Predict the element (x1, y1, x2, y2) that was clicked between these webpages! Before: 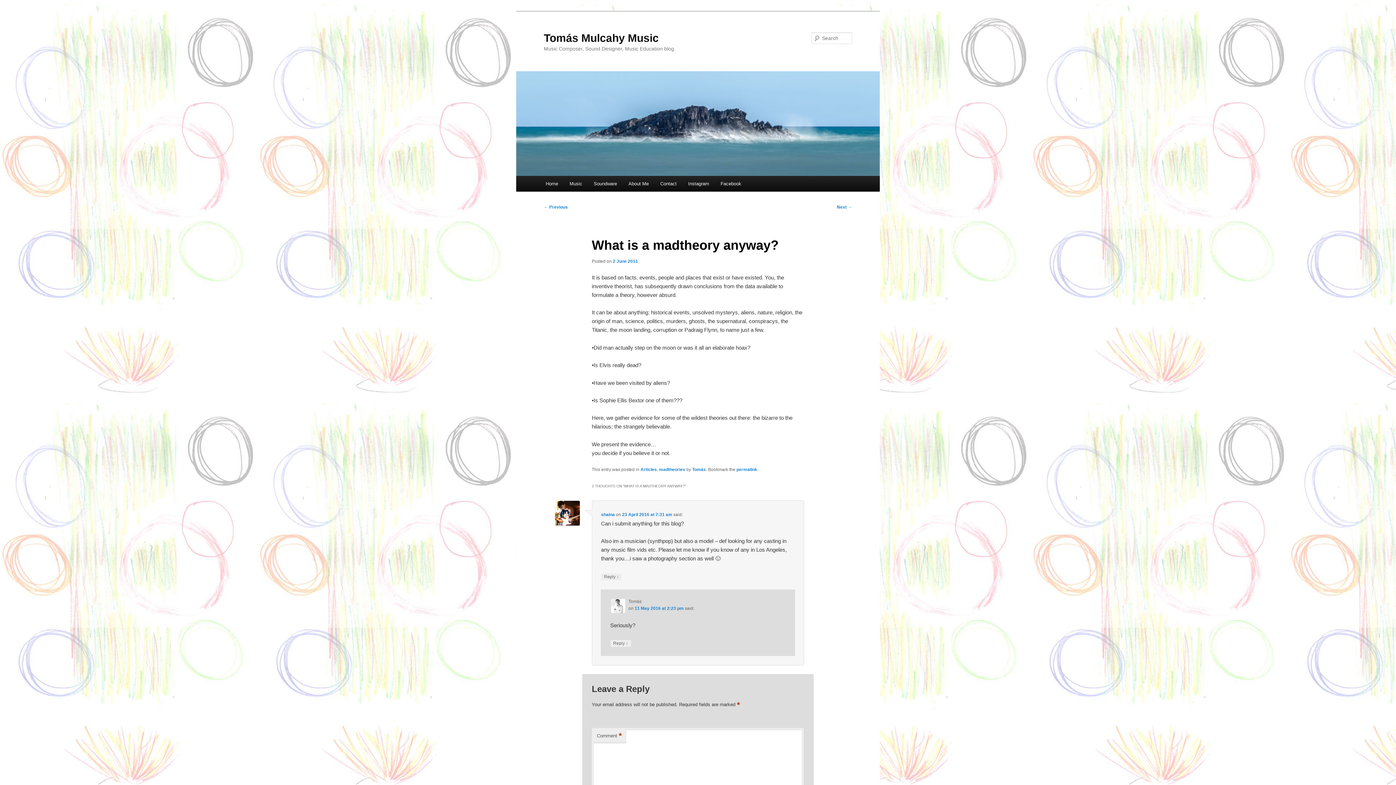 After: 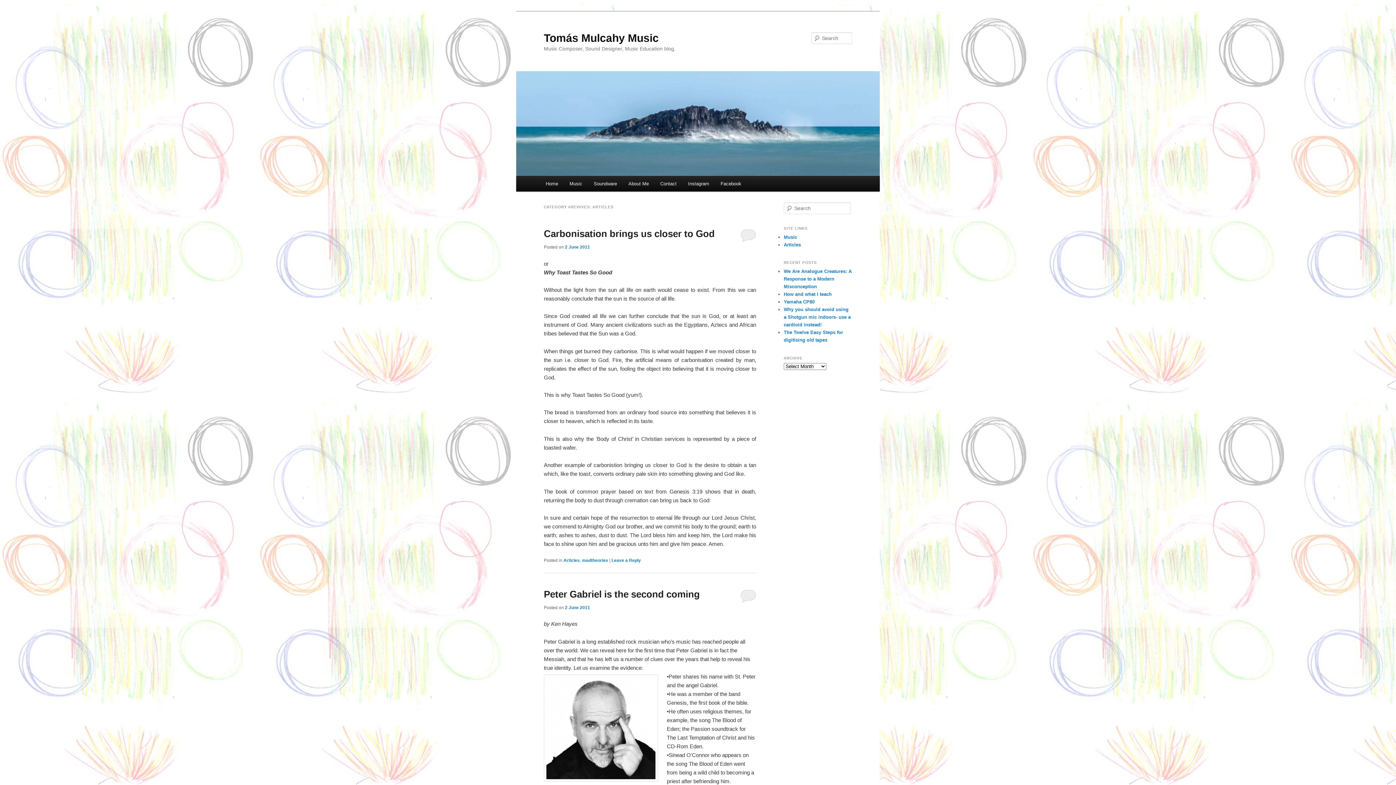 Action: bbox: (640, 467, 657, 472) label: Articles